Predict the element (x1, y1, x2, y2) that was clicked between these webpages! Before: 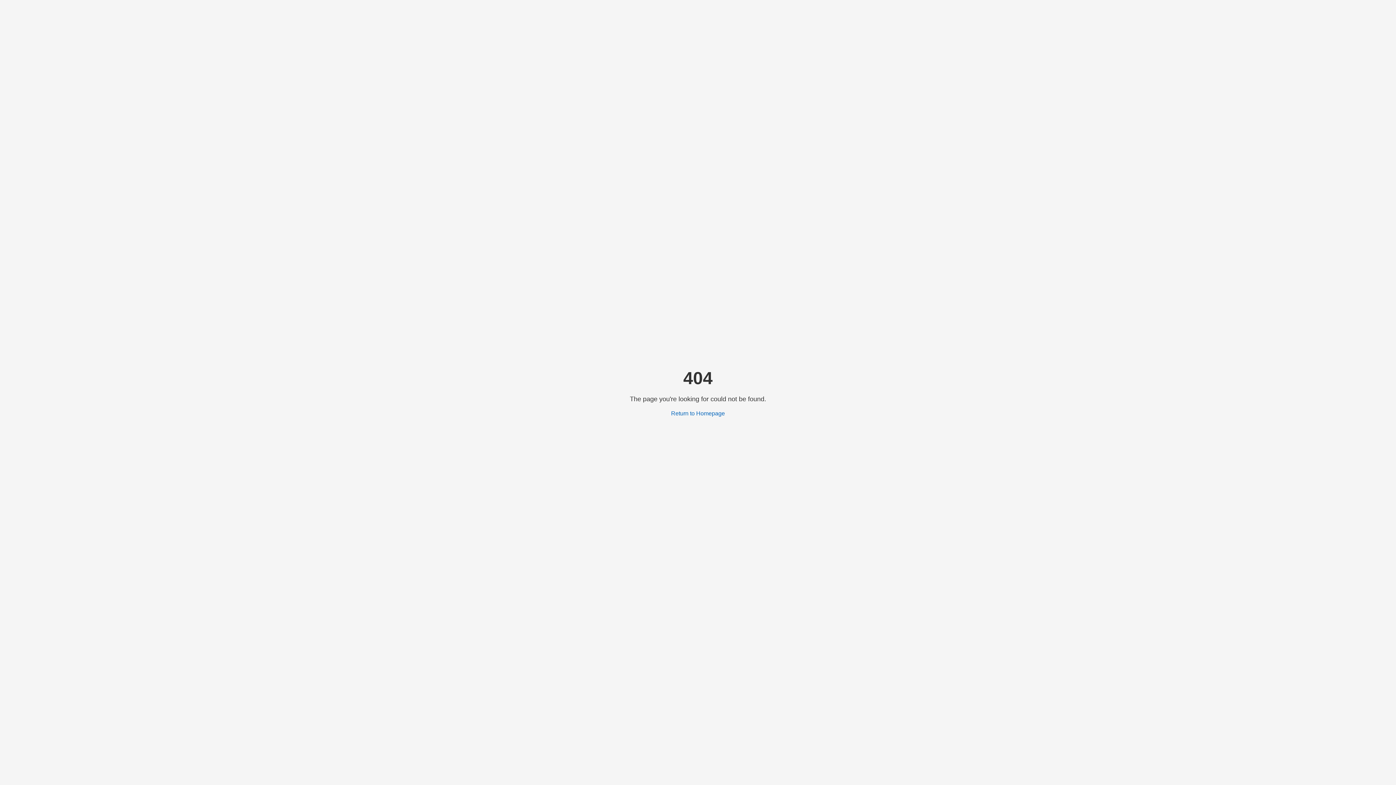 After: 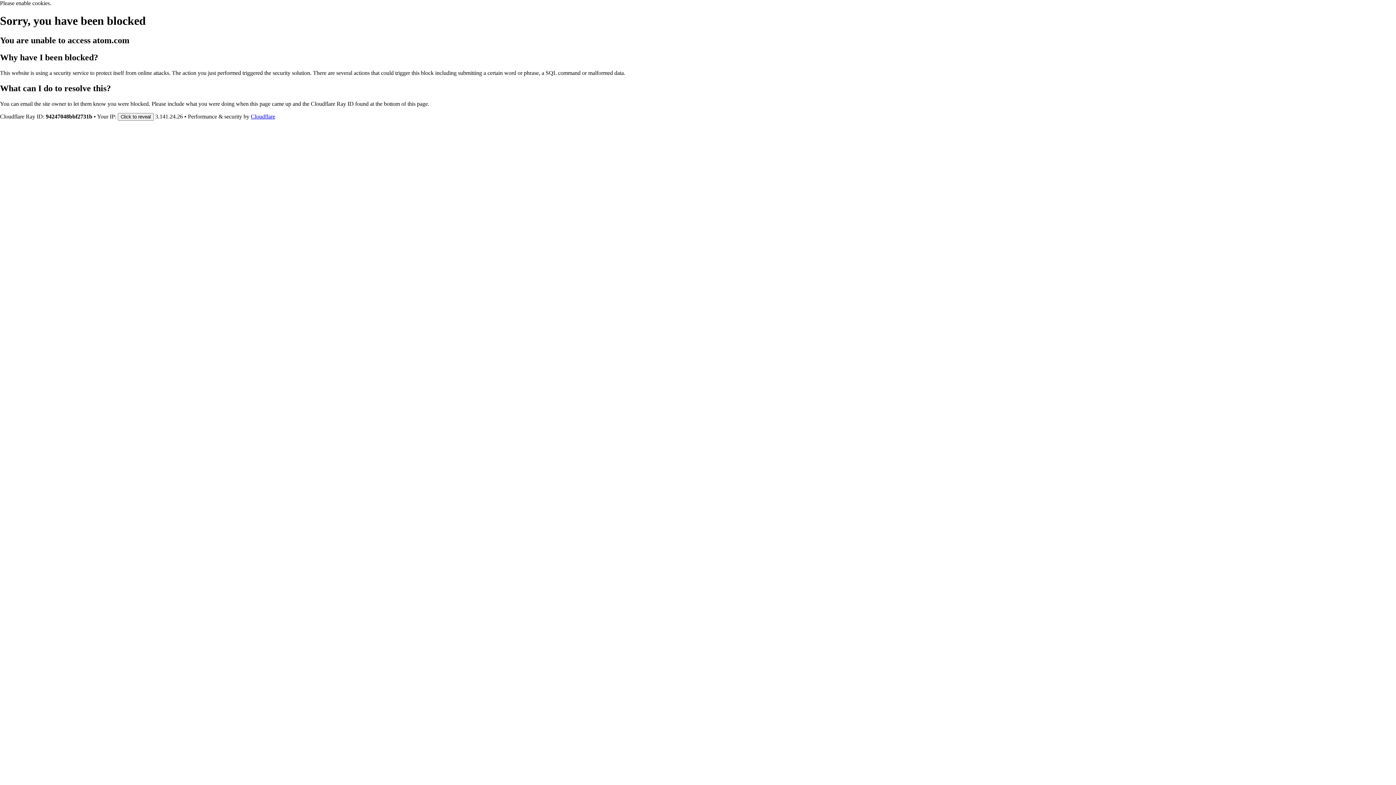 Action: bbox: (671, 410, 725, 416) label: Return to Homepage